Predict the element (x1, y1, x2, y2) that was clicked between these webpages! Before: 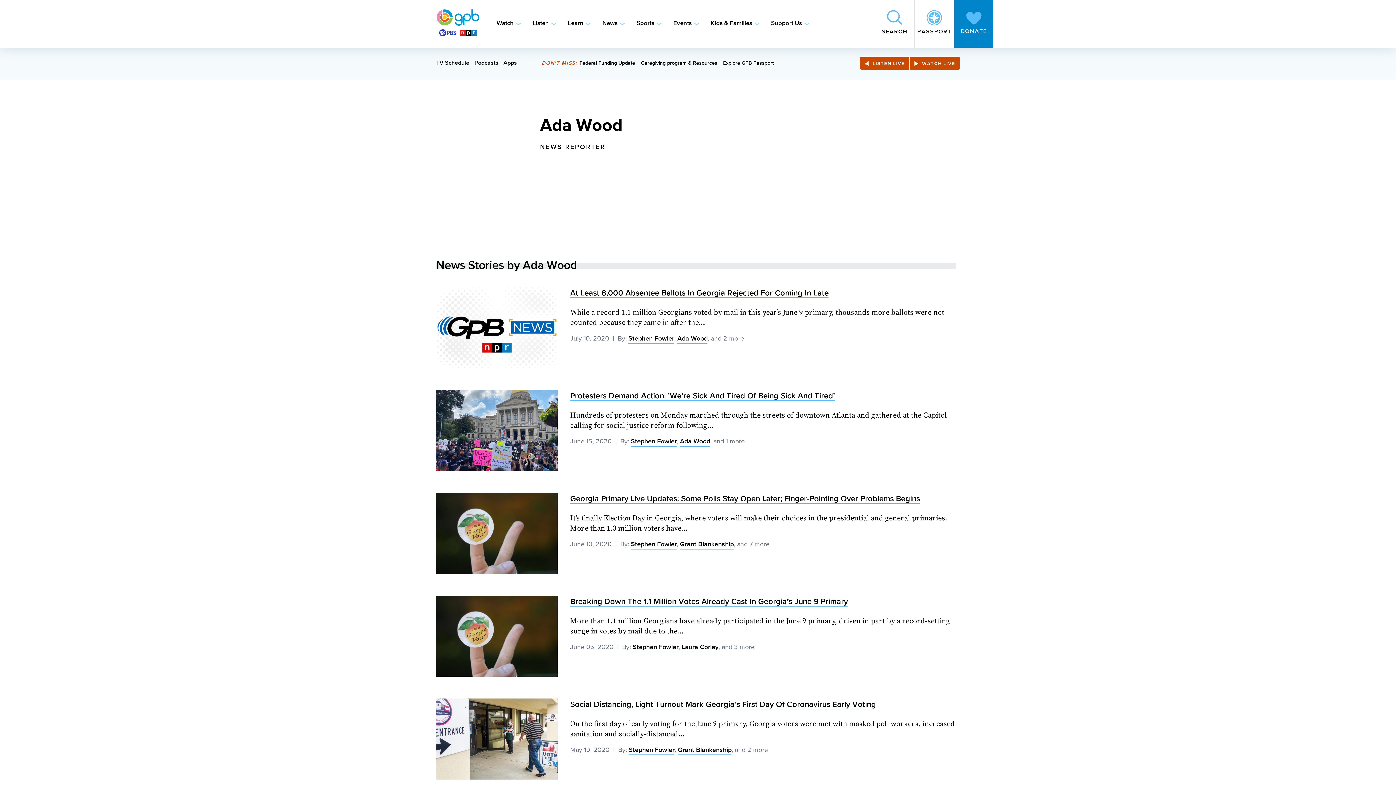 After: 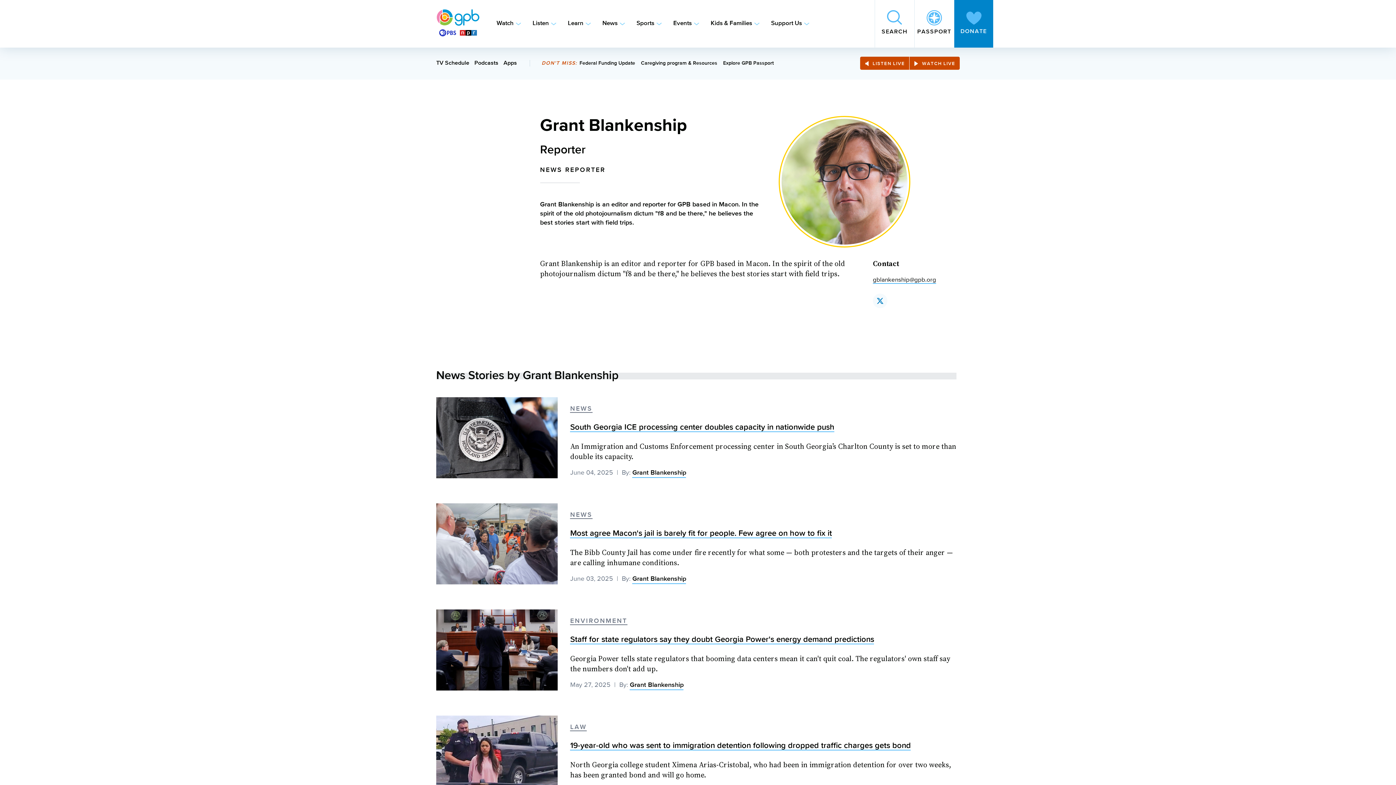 Action: bbox: (680, 540, 733, 549) label: Grant Blankenship